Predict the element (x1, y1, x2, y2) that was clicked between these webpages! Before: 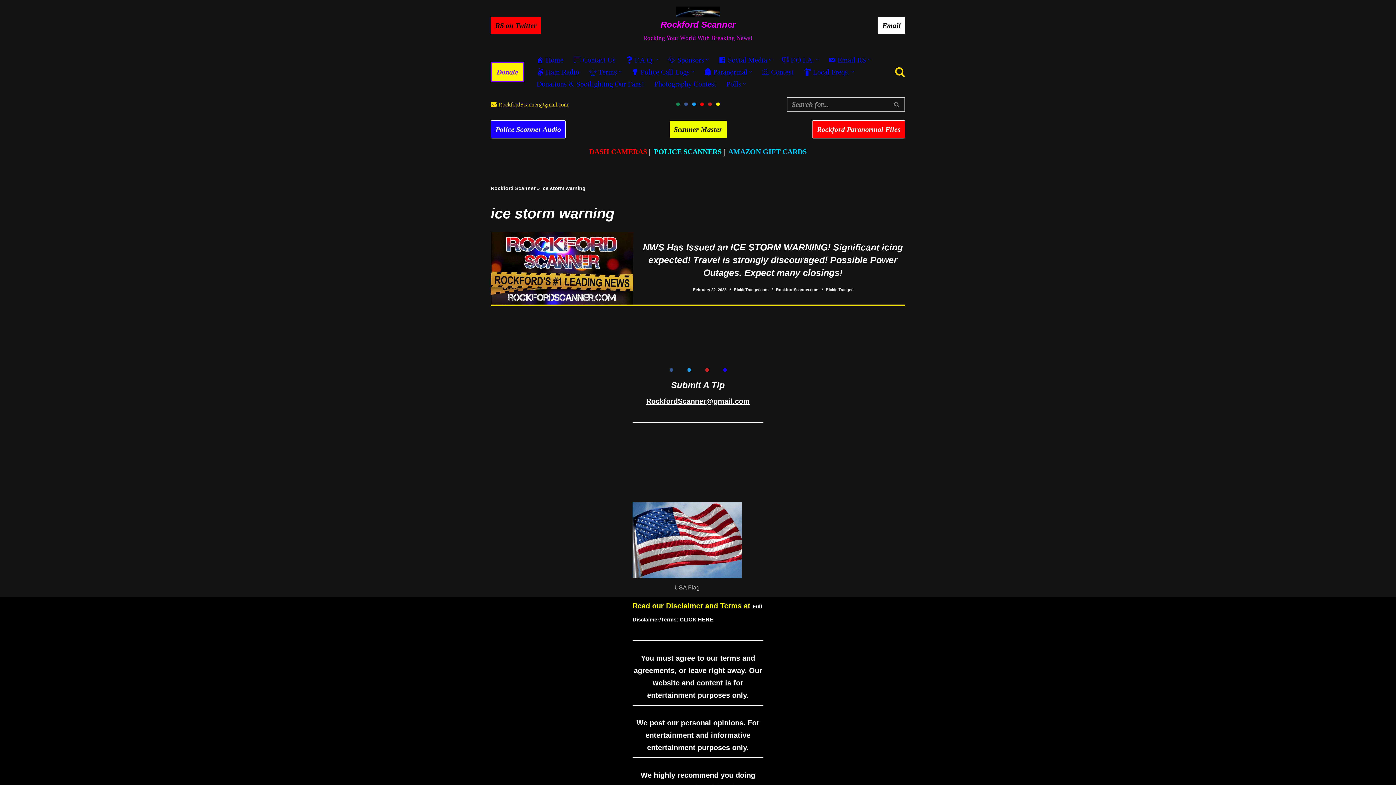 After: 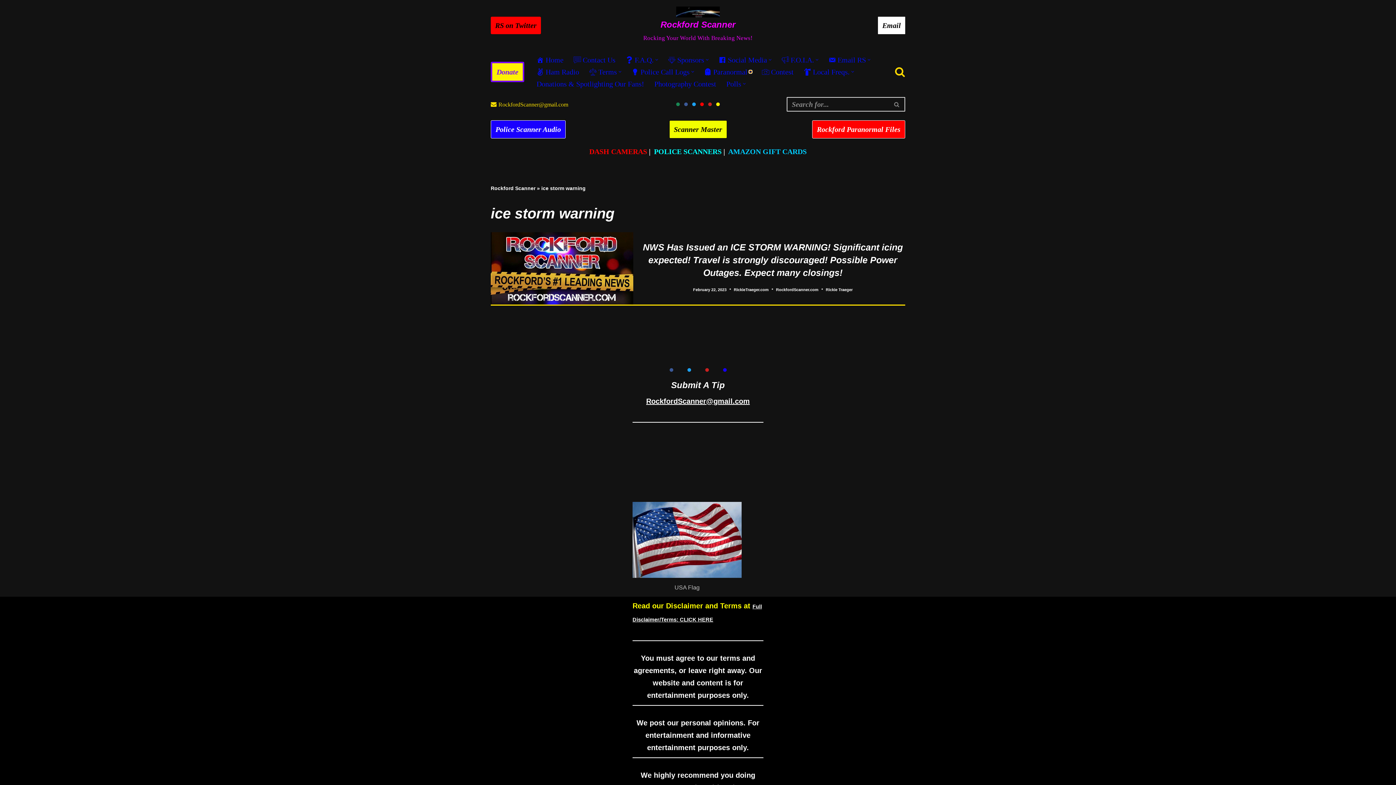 Action: label: Open Submenu bbox: (749, 70, 752, 73)